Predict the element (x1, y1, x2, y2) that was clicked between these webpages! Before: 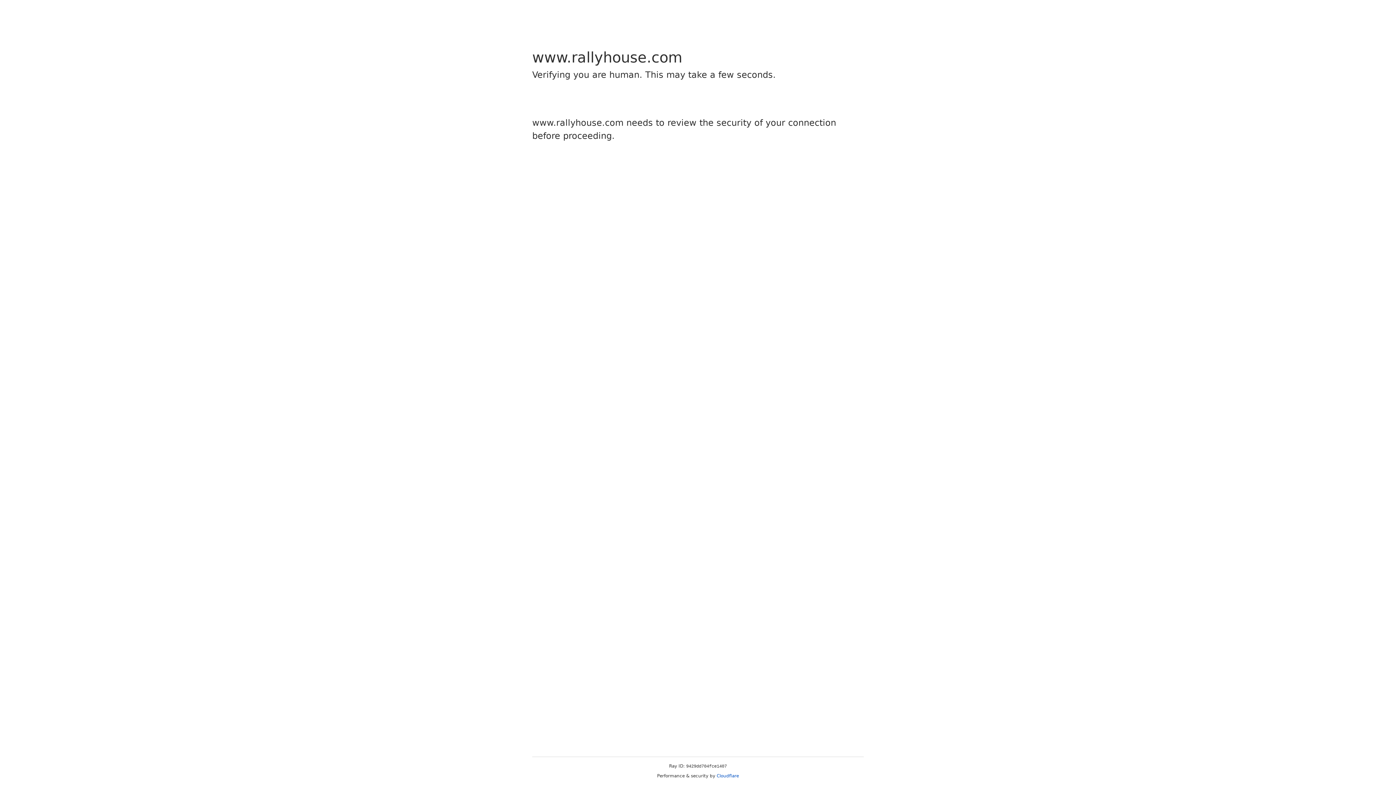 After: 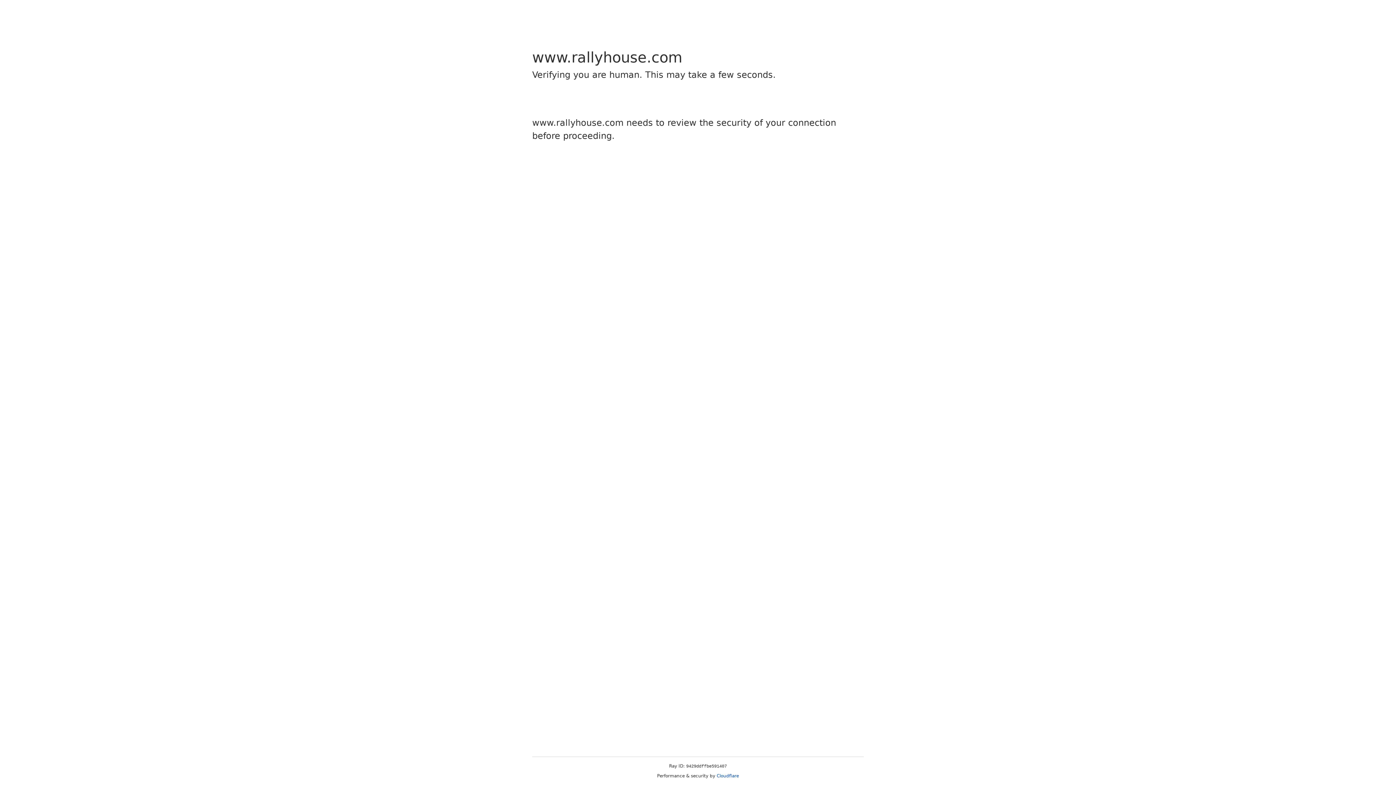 Action: label: Cloudflare bbox: (716, 773, 739, 778)